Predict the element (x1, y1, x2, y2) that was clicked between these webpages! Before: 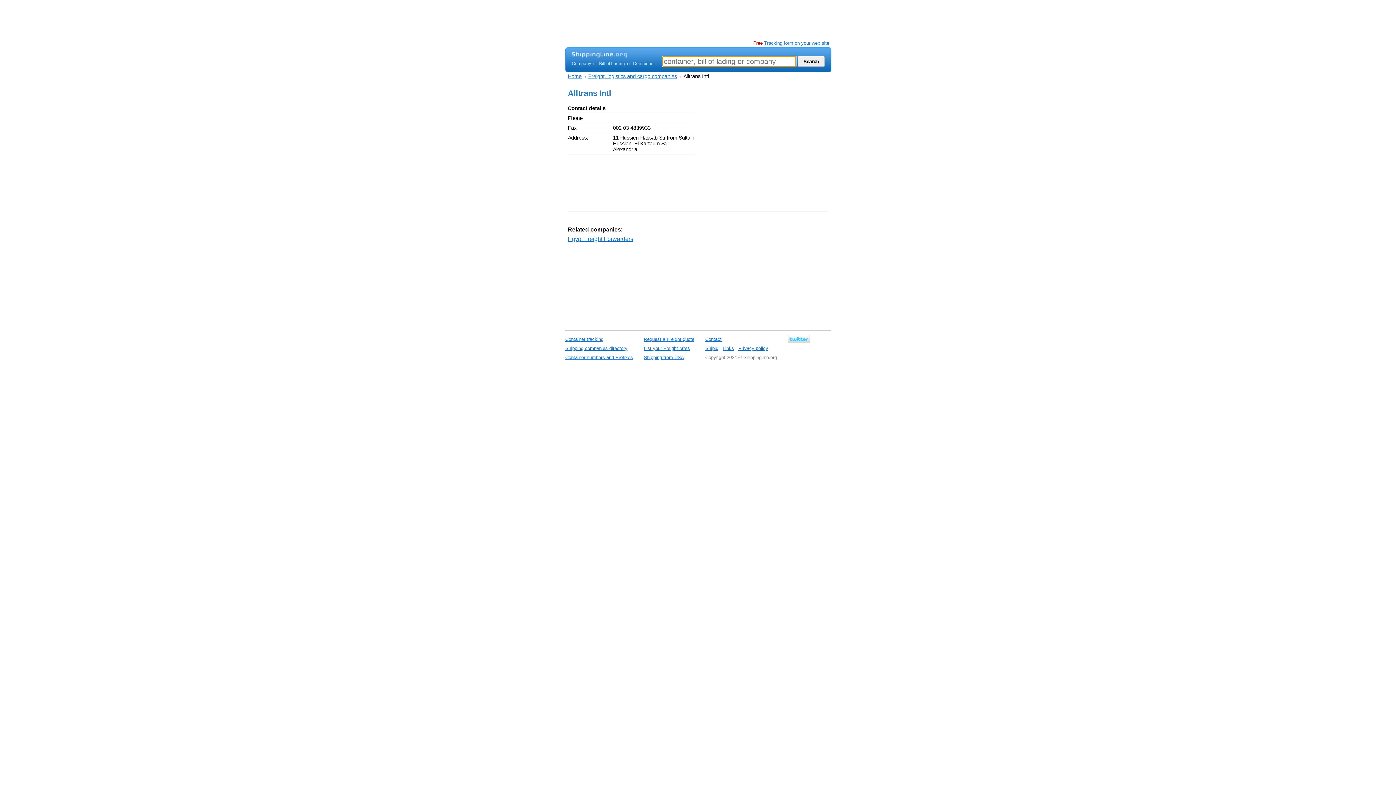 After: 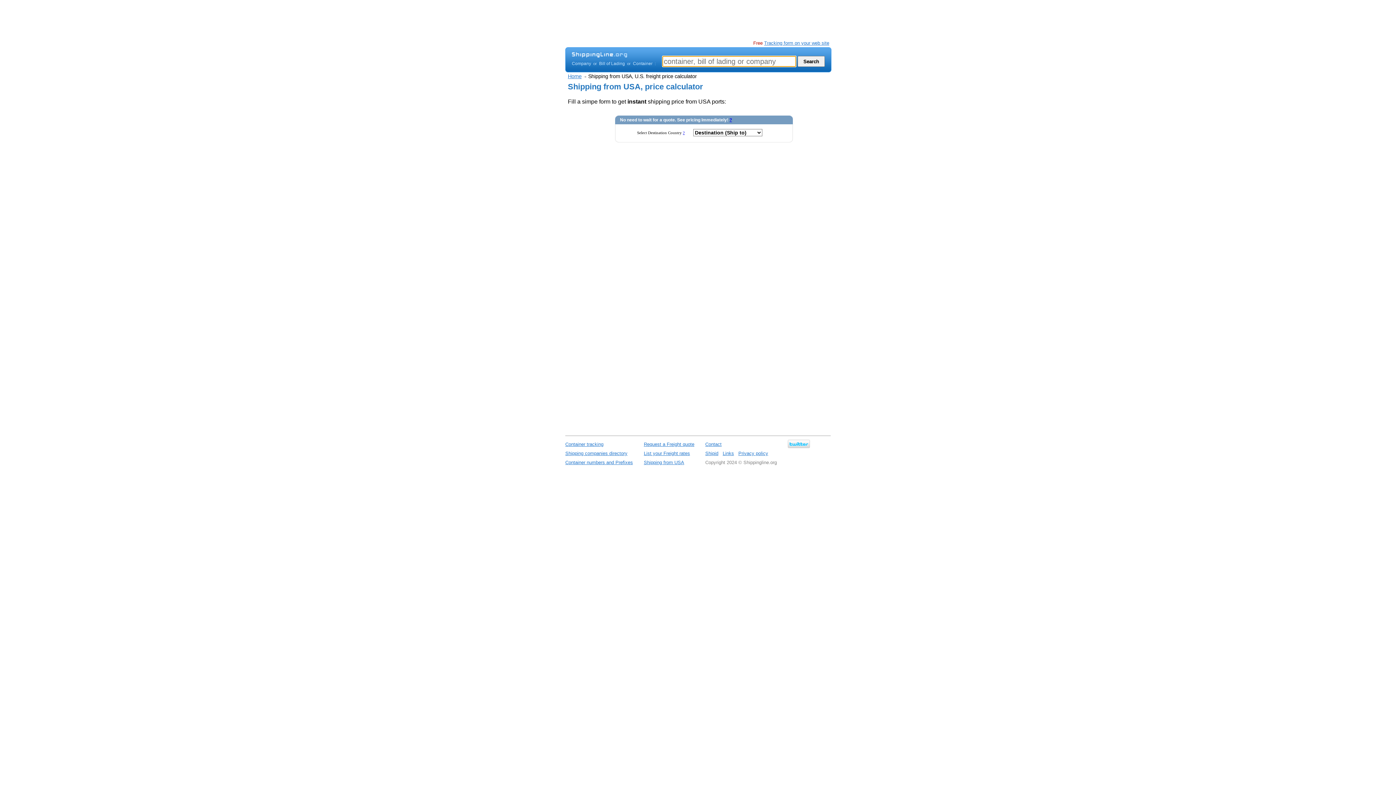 Action: label: Shipping from USA bbox: (644, 354, 684, 360)